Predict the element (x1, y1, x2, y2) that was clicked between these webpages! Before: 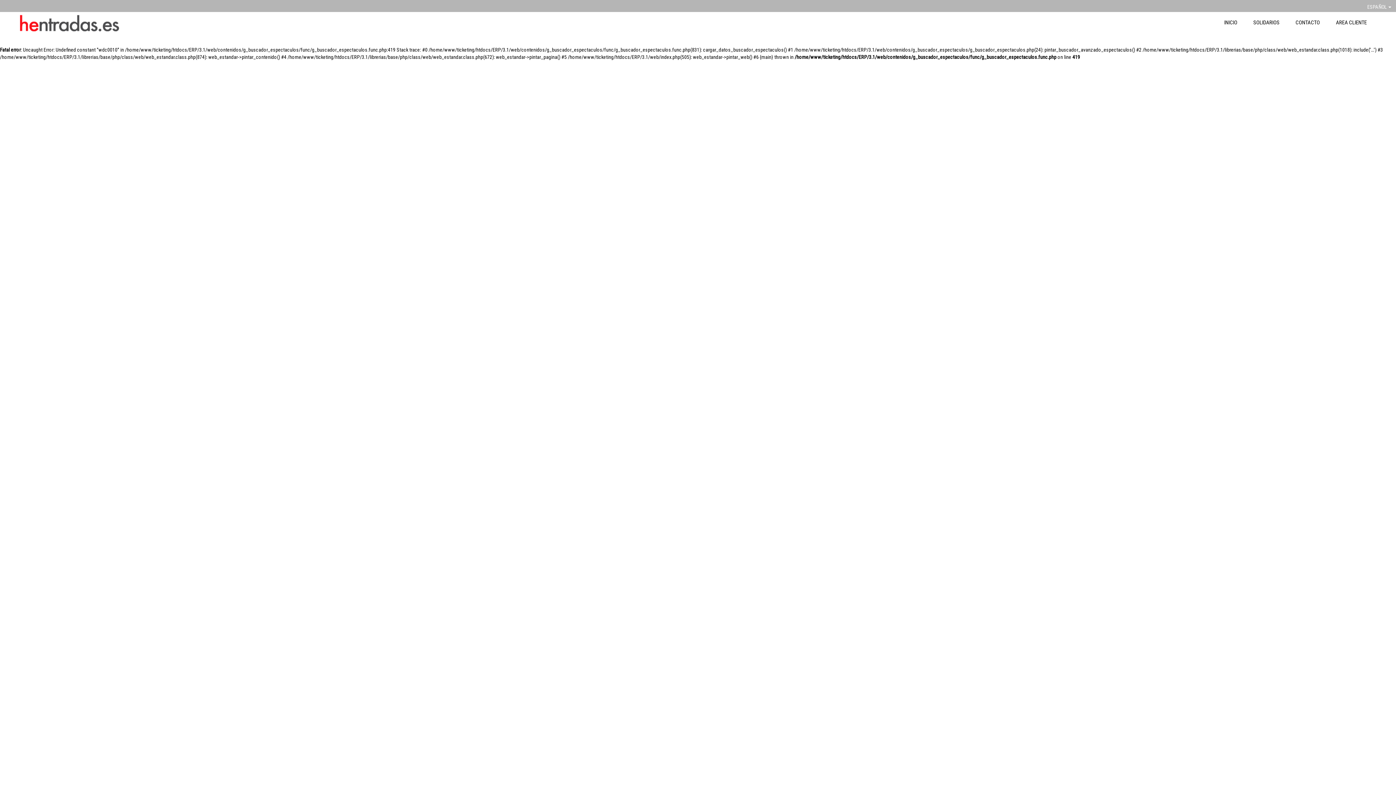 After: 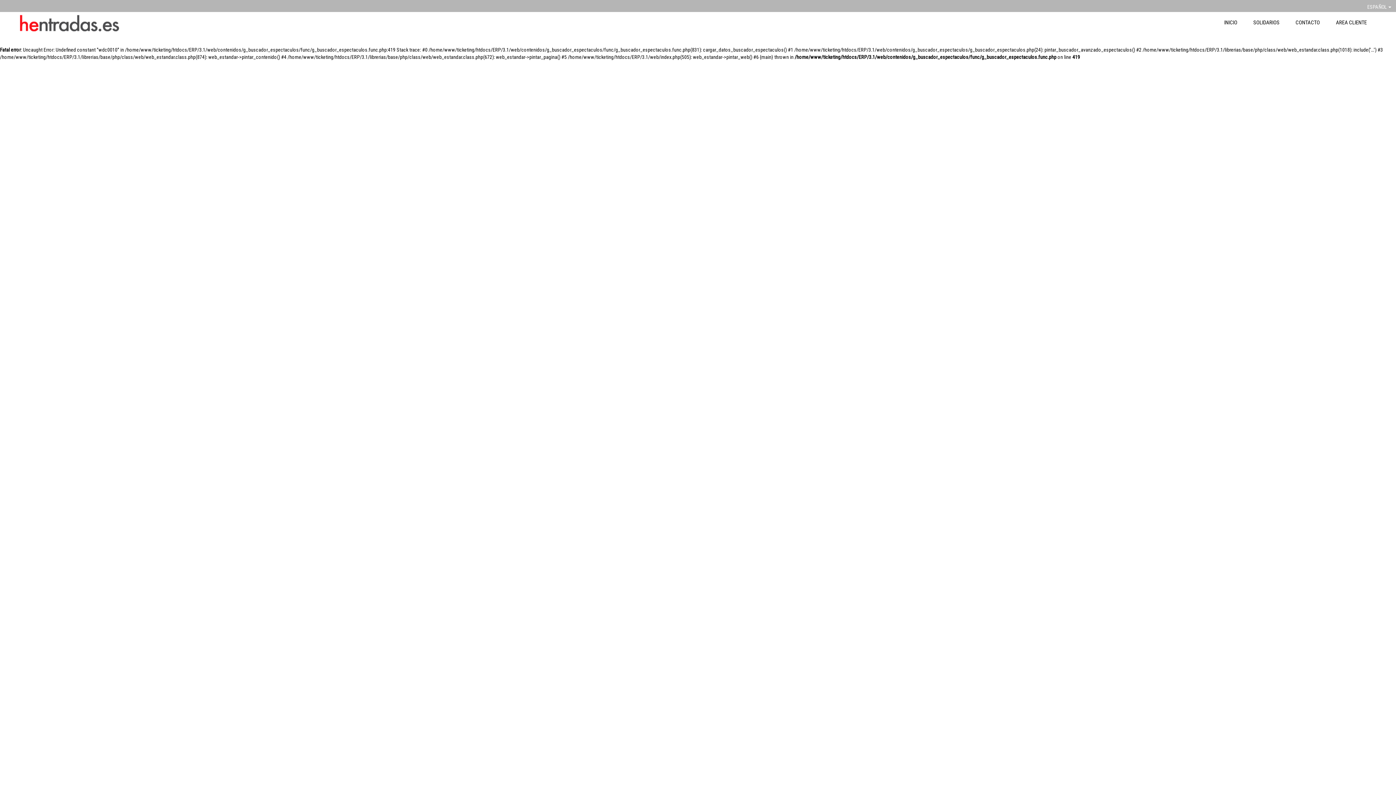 Action: label: ESPAÑOL  bbox: (1367, 4, 1391, 9)